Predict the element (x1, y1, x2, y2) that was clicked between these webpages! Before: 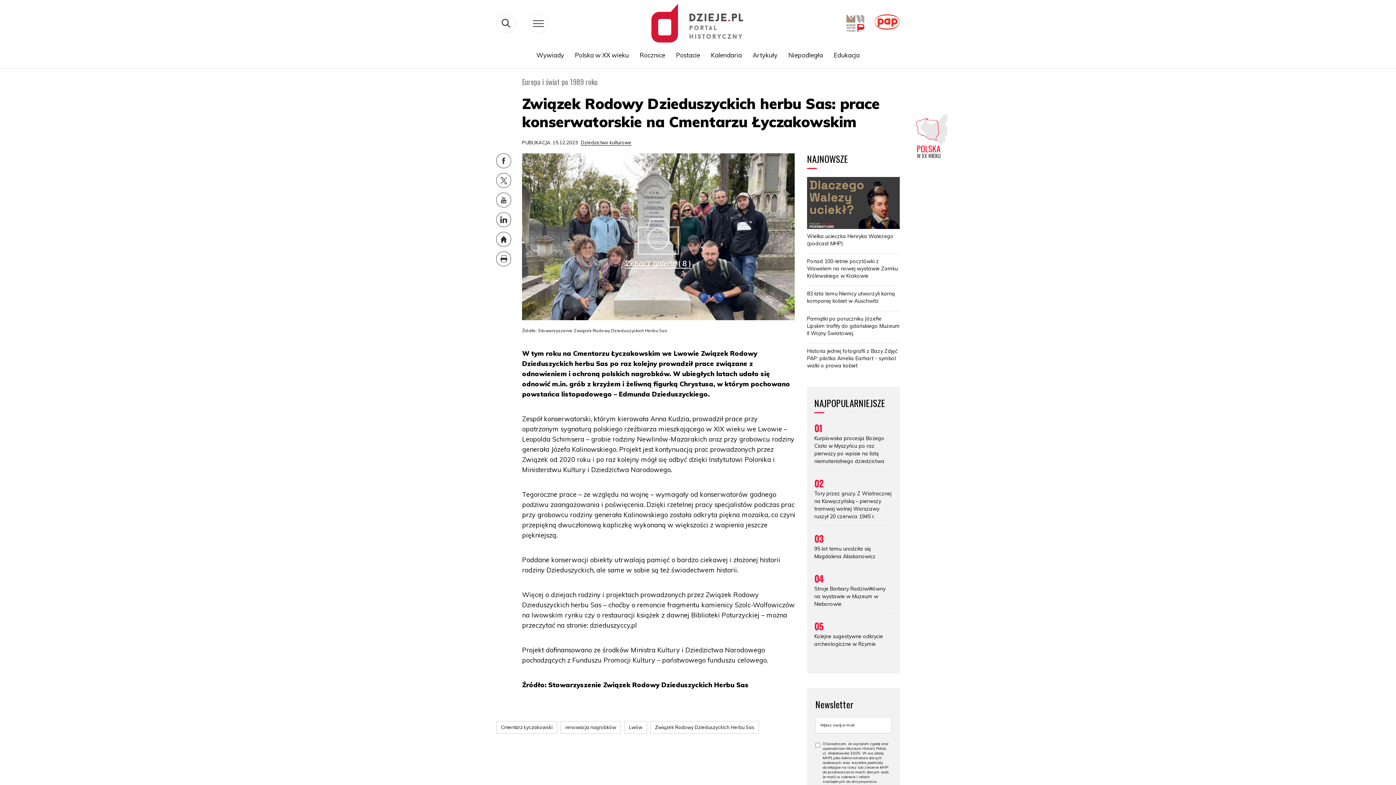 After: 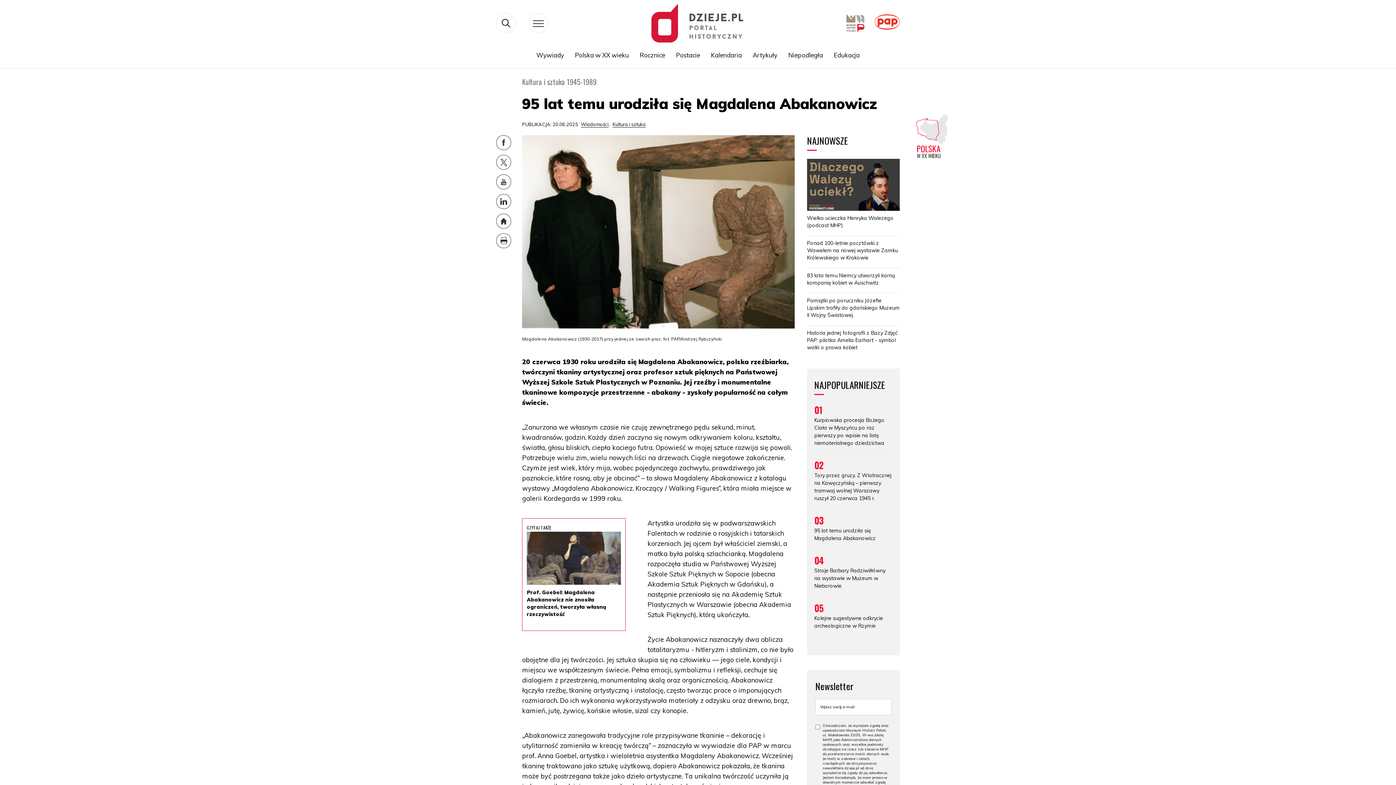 Action: label: 03

95 lat temu urodziła się Magdalena Abakanowicz bbox: (814, 537, 892, 566)